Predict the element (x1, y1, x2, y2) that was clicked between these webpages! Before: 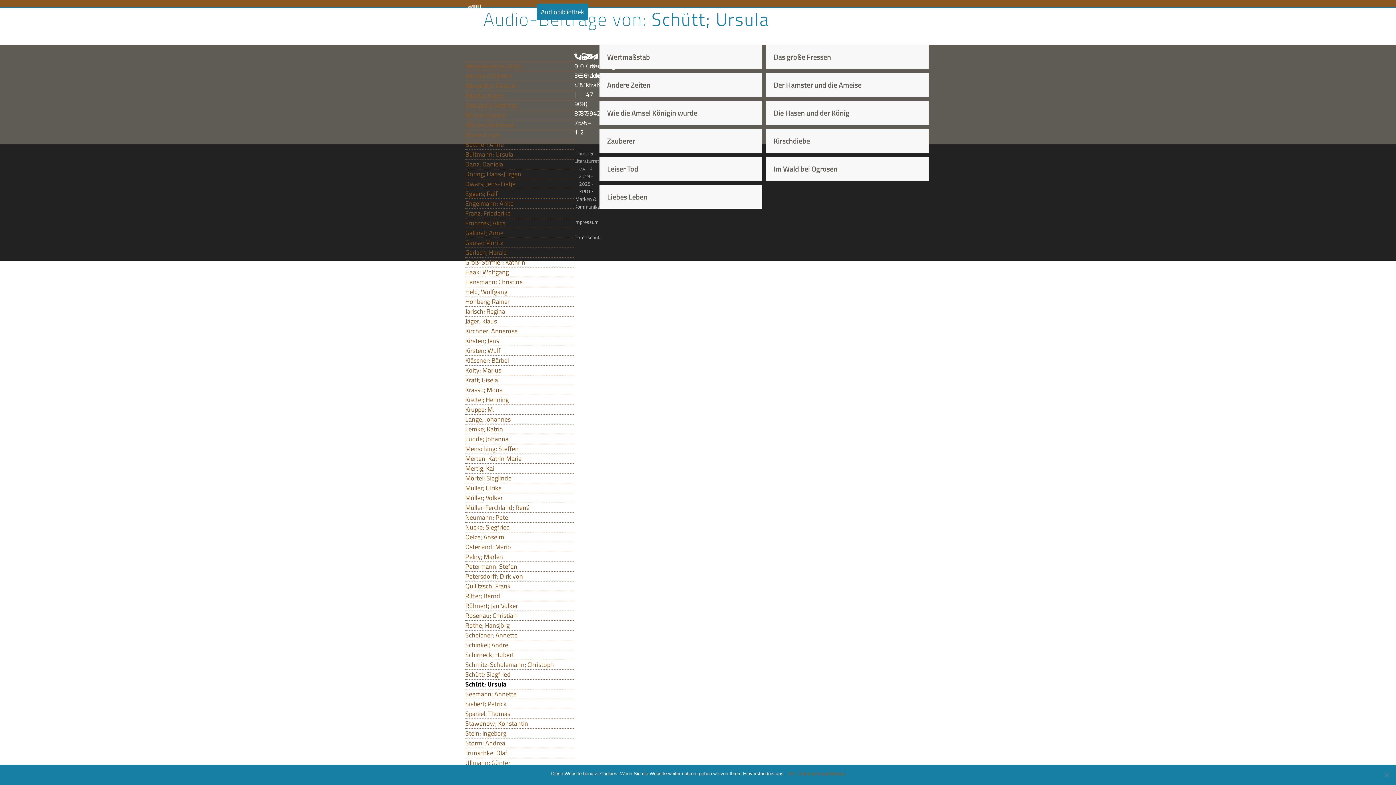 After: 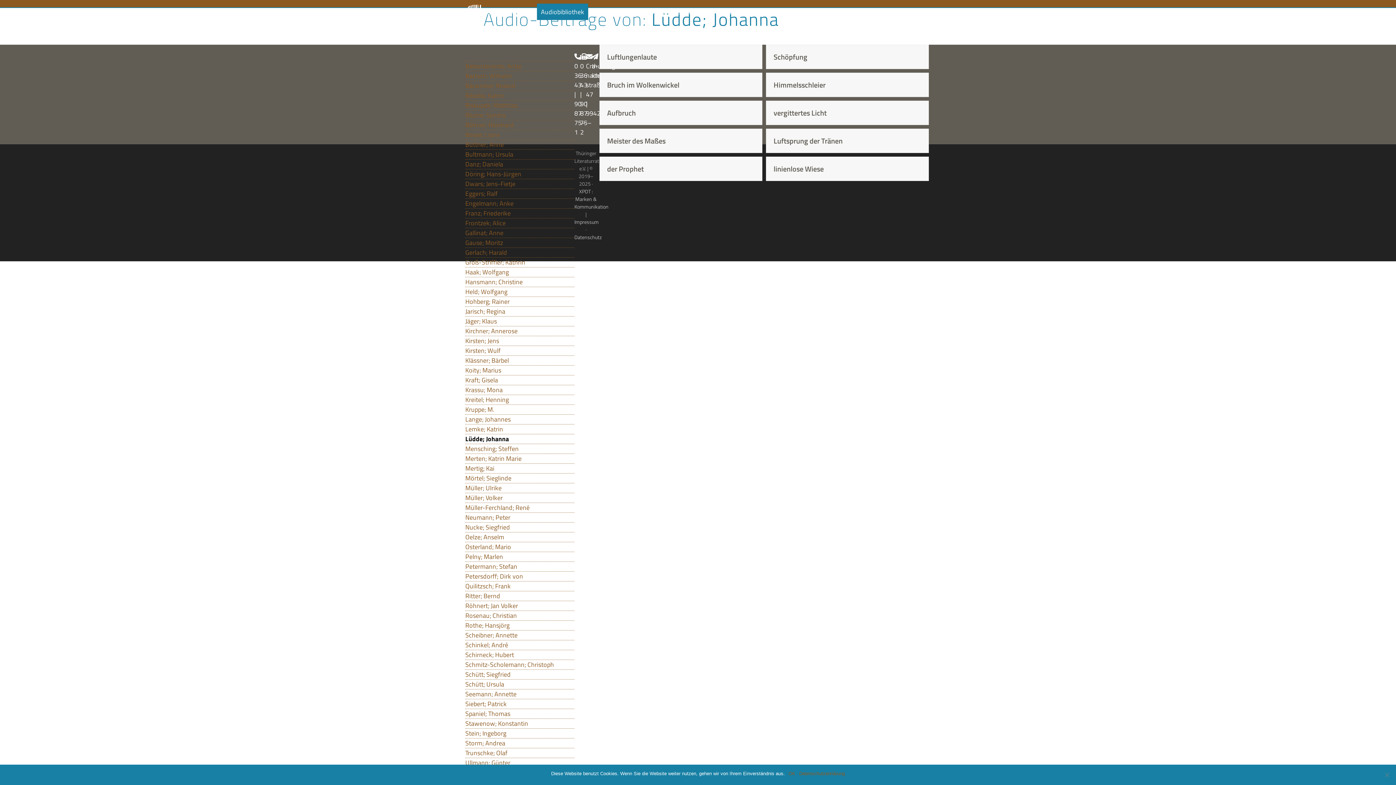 Action: bbox: (465, 434, 508, 444) label: Lüdde; Johanna